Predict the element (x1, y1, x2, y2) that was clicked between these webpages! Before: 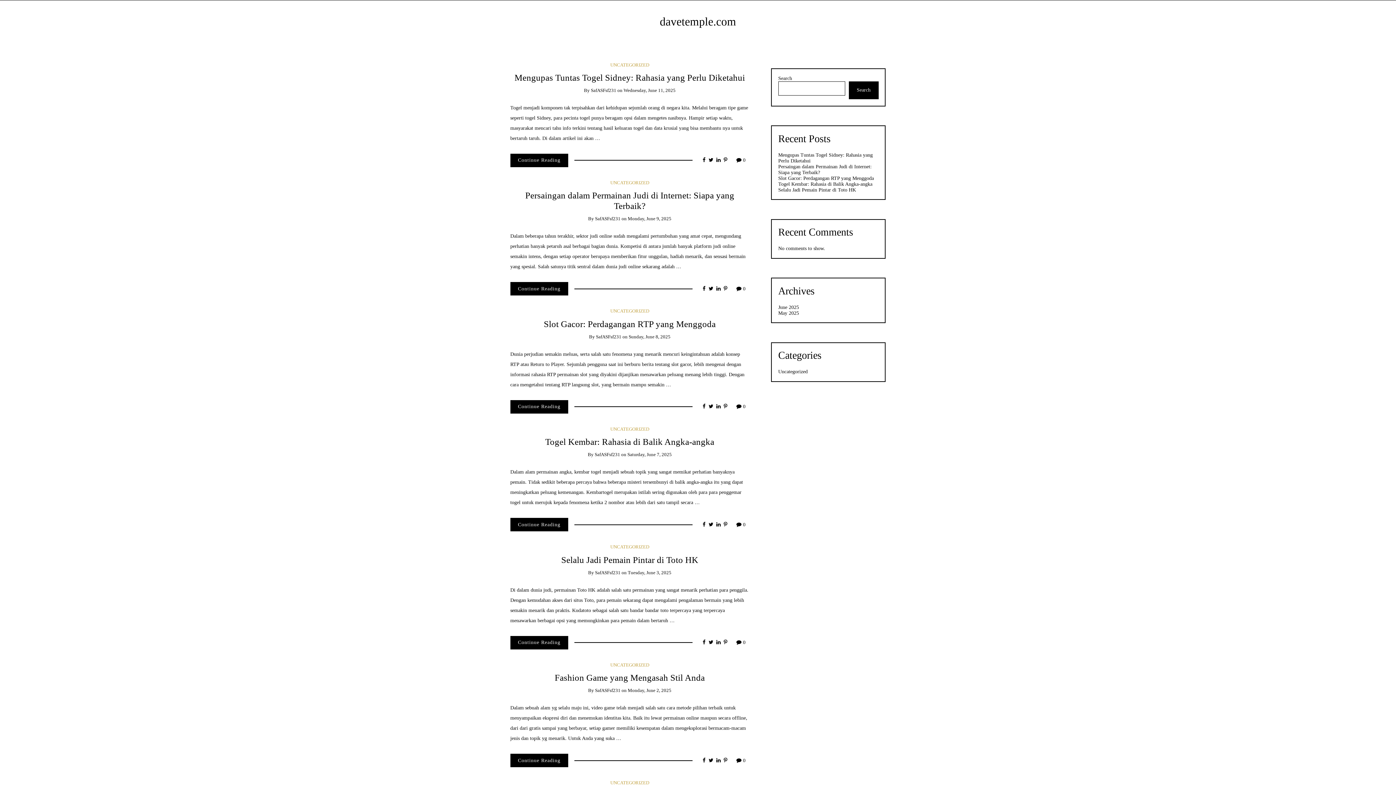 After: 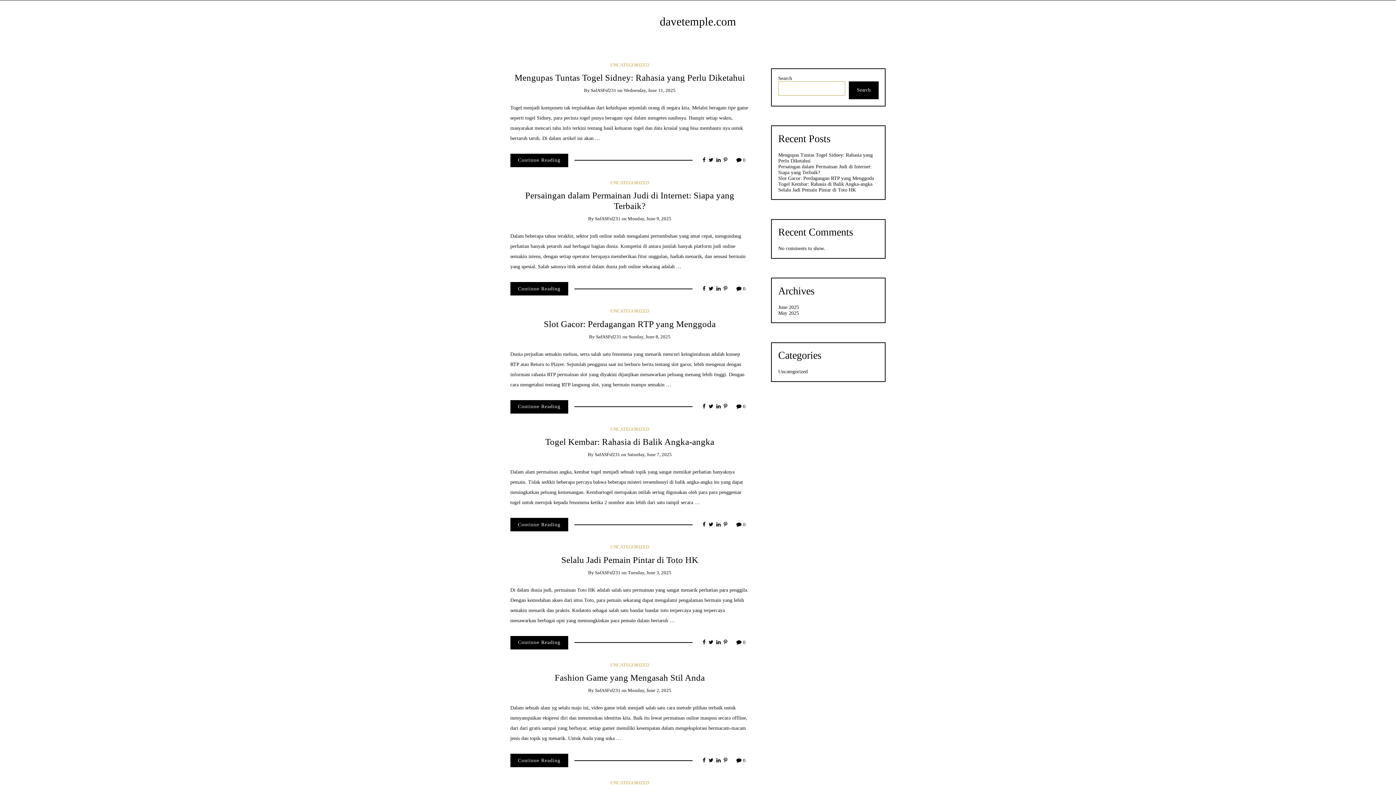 Action: label: Search bbox: (848, 81, 878, 99)